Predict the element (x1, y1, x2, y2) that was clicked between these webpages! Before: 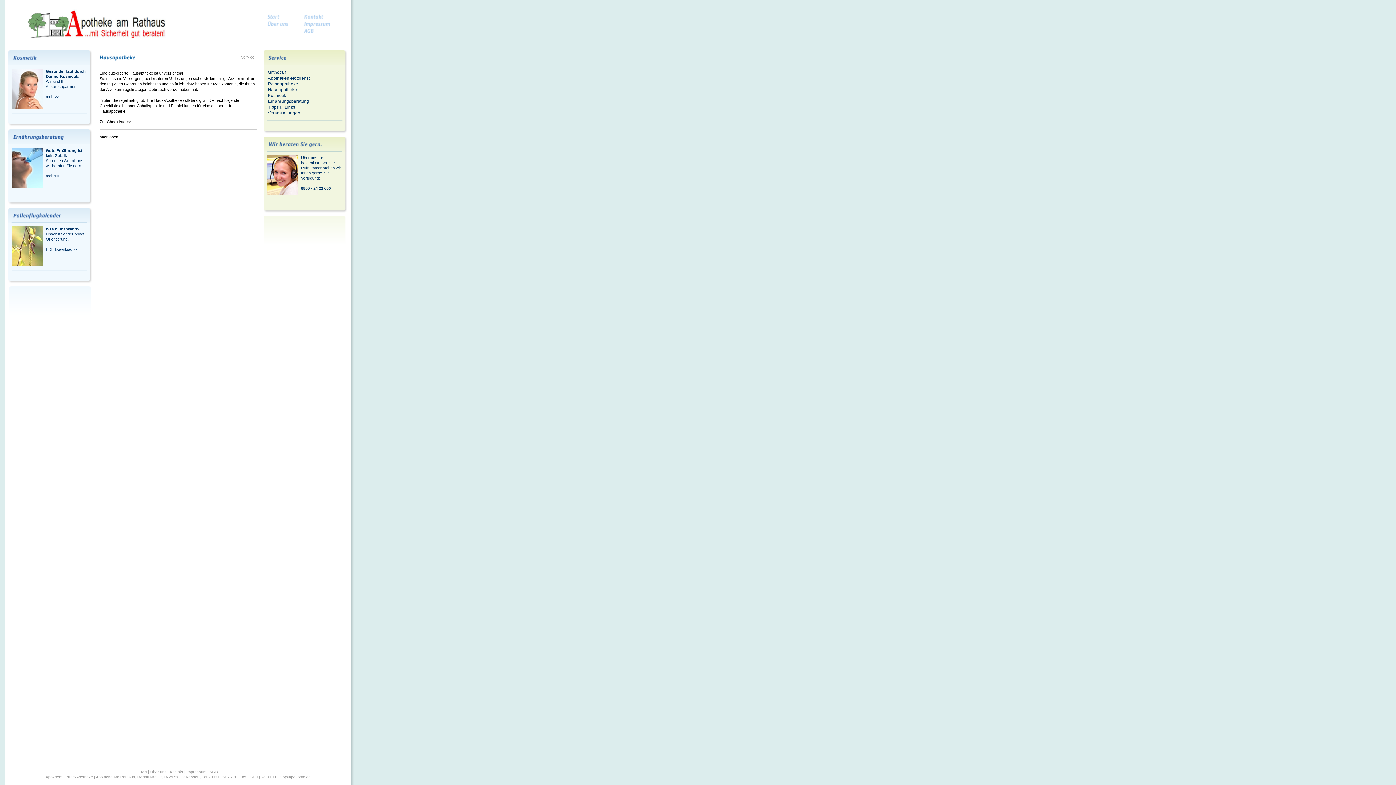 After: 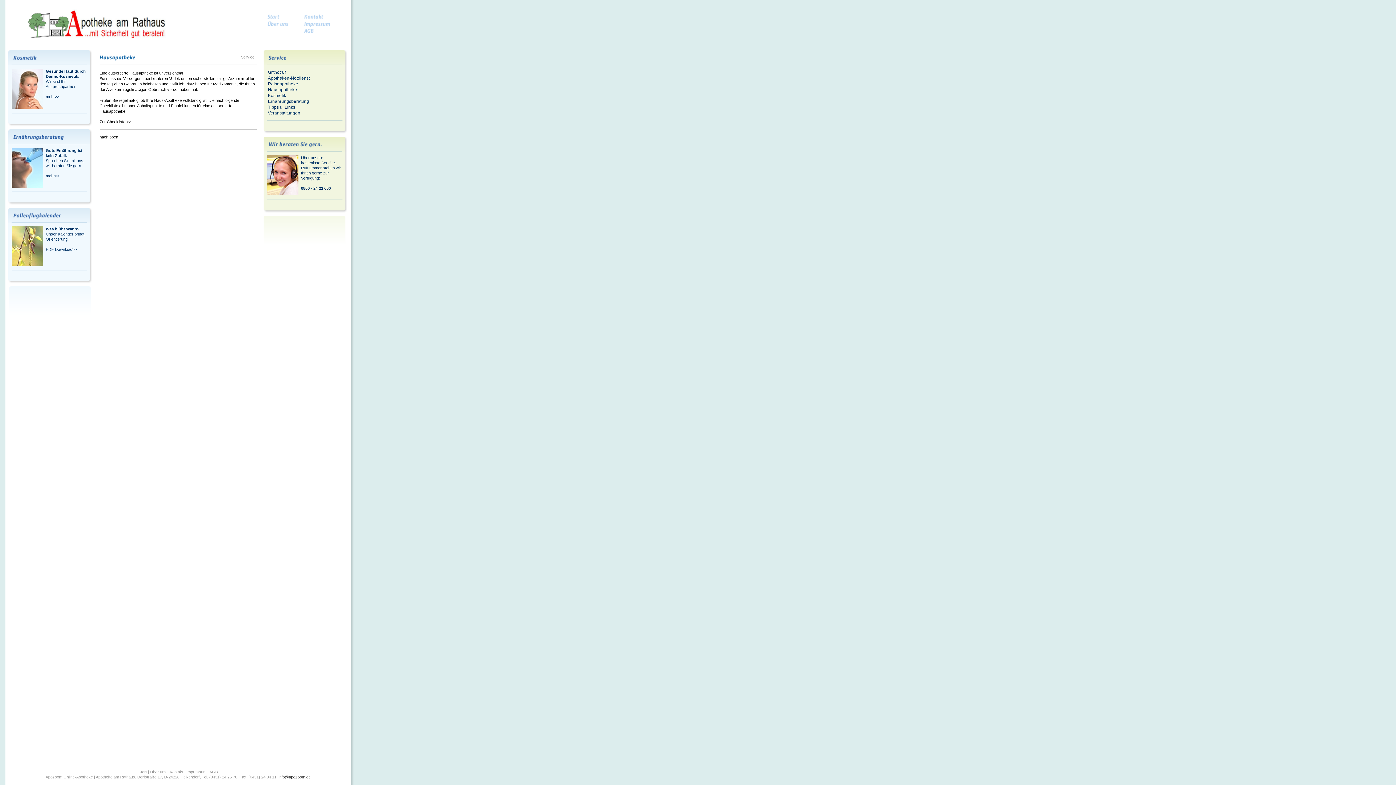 Action: bbox: (278, 775, 310, 779) label: info@apozoom.de